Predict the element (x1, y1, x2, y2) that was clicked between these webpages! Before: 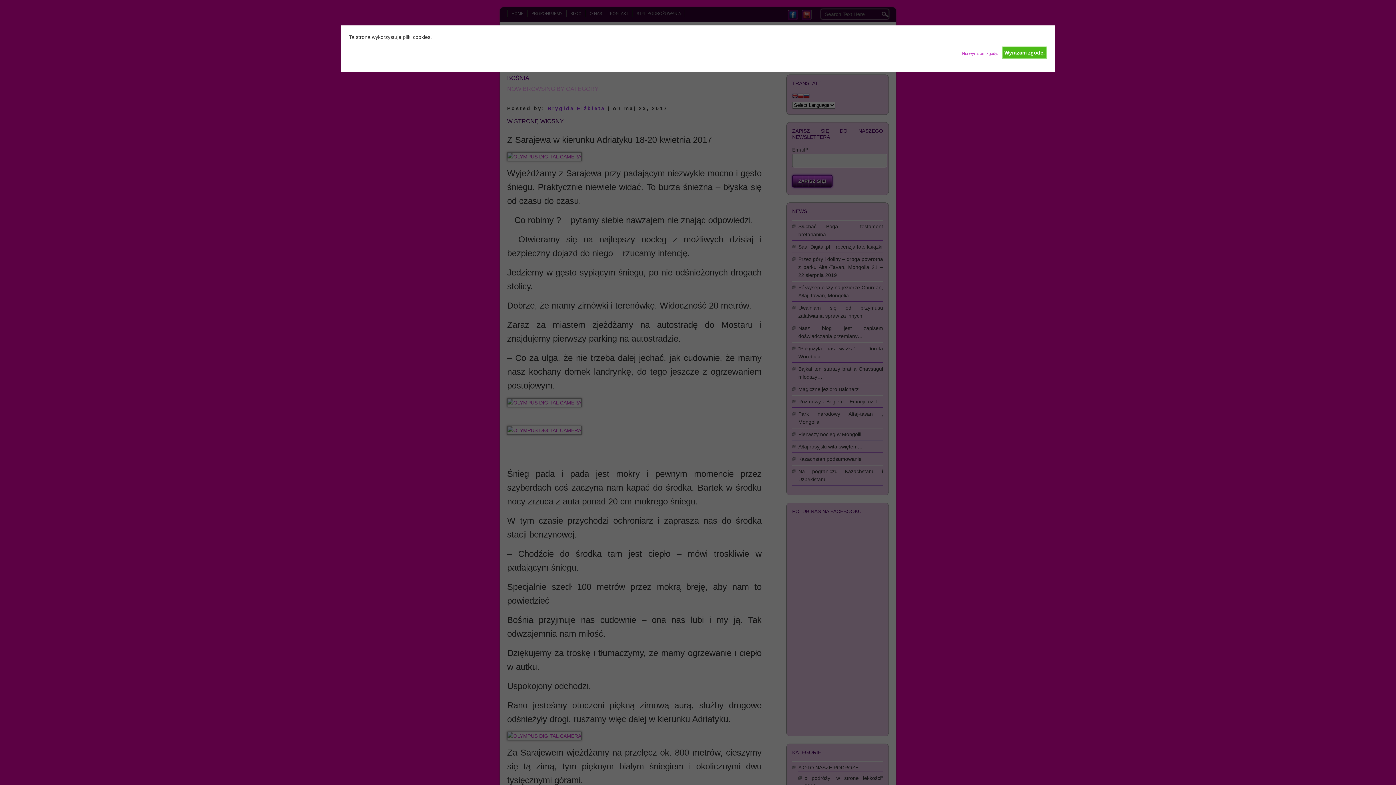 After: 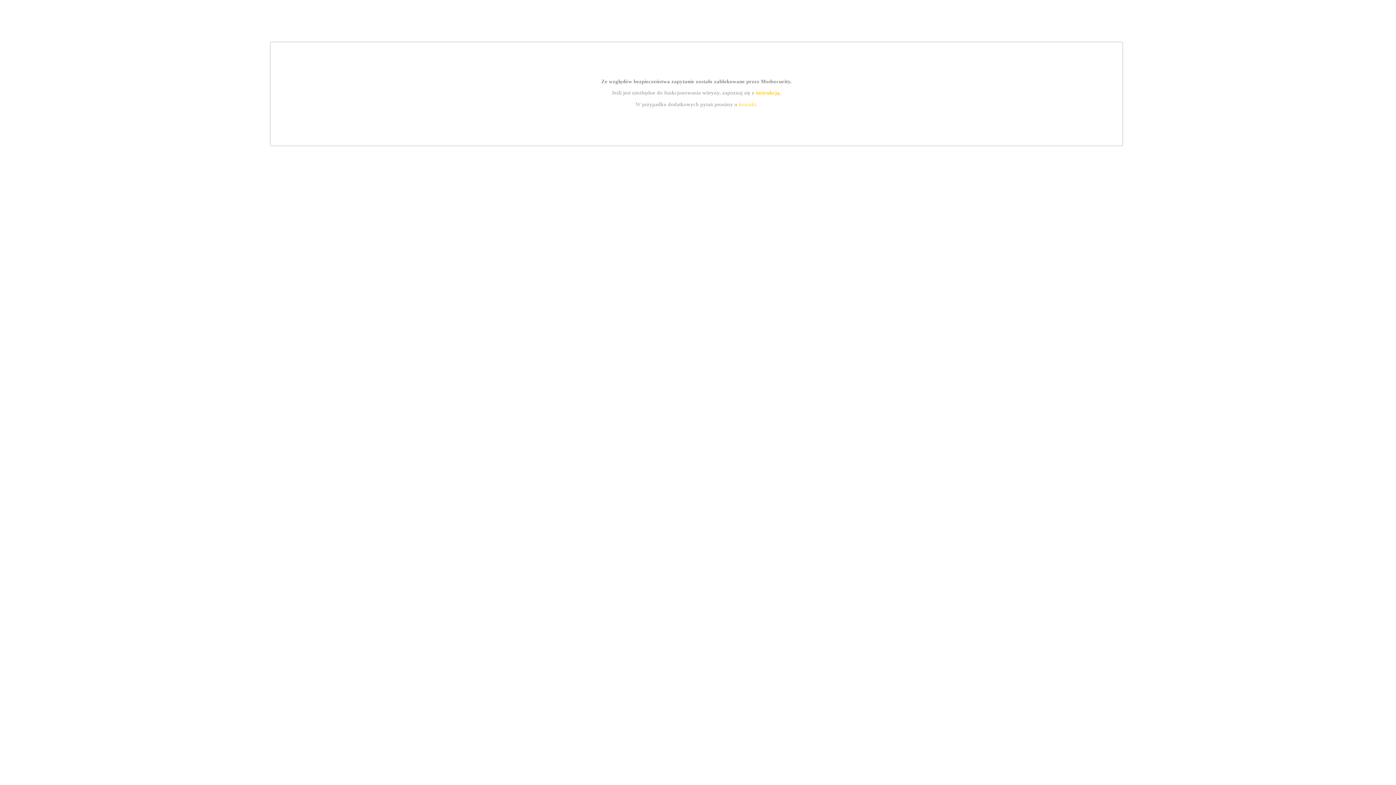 Action: bbox: (962, 46, 998, 56) label: Nie wyrażam zgody.